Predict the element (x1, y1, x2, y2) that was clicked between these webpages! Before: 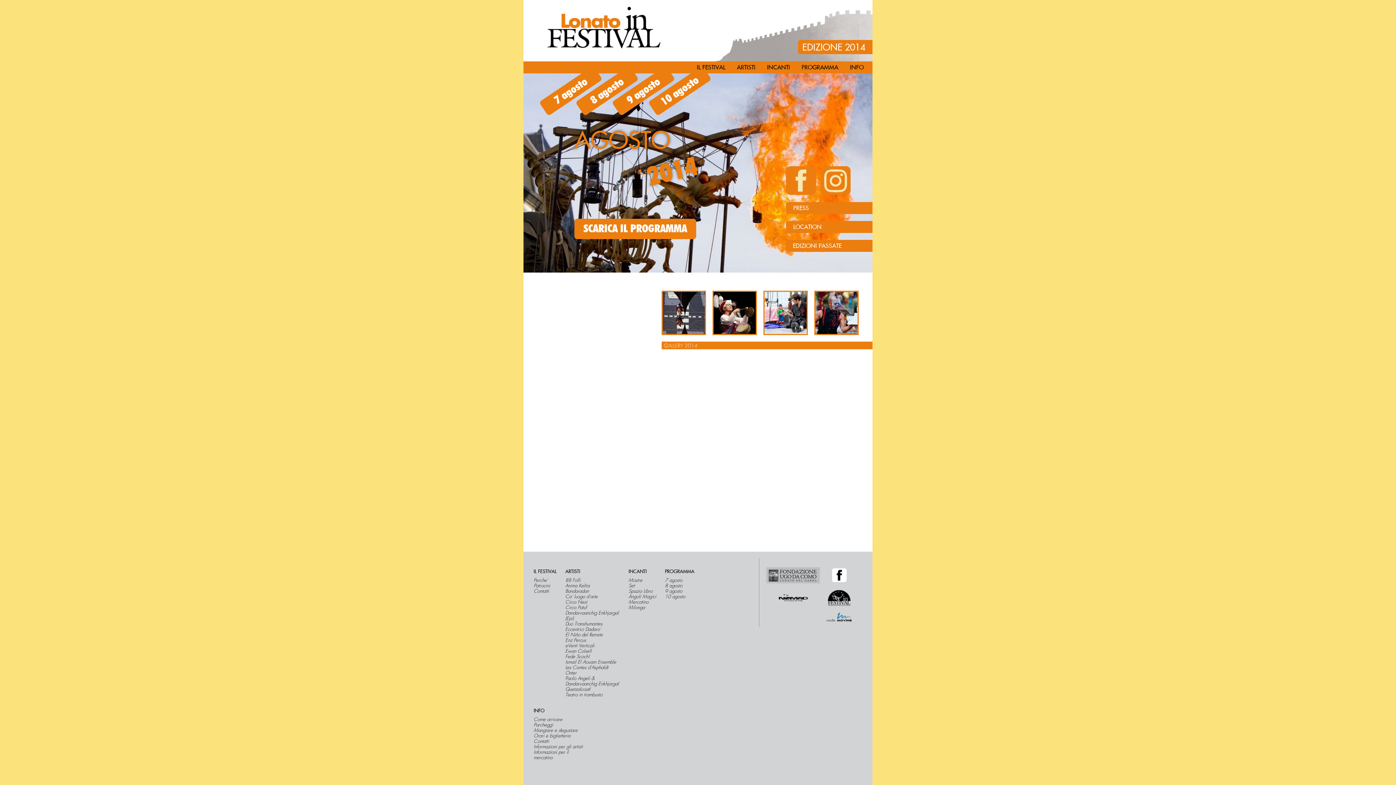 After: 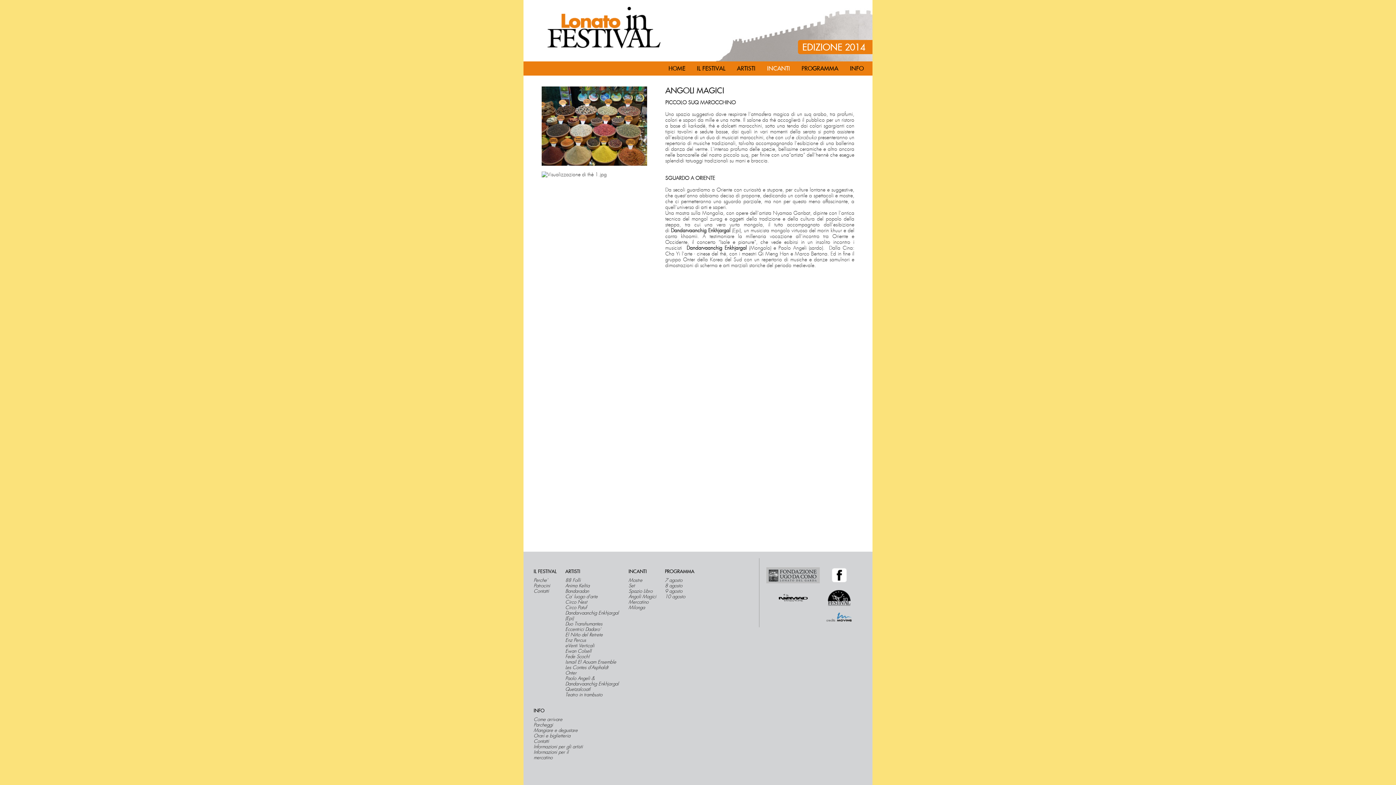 Action: label: Angoli Magici bbox: (628, 594, 656, 599)